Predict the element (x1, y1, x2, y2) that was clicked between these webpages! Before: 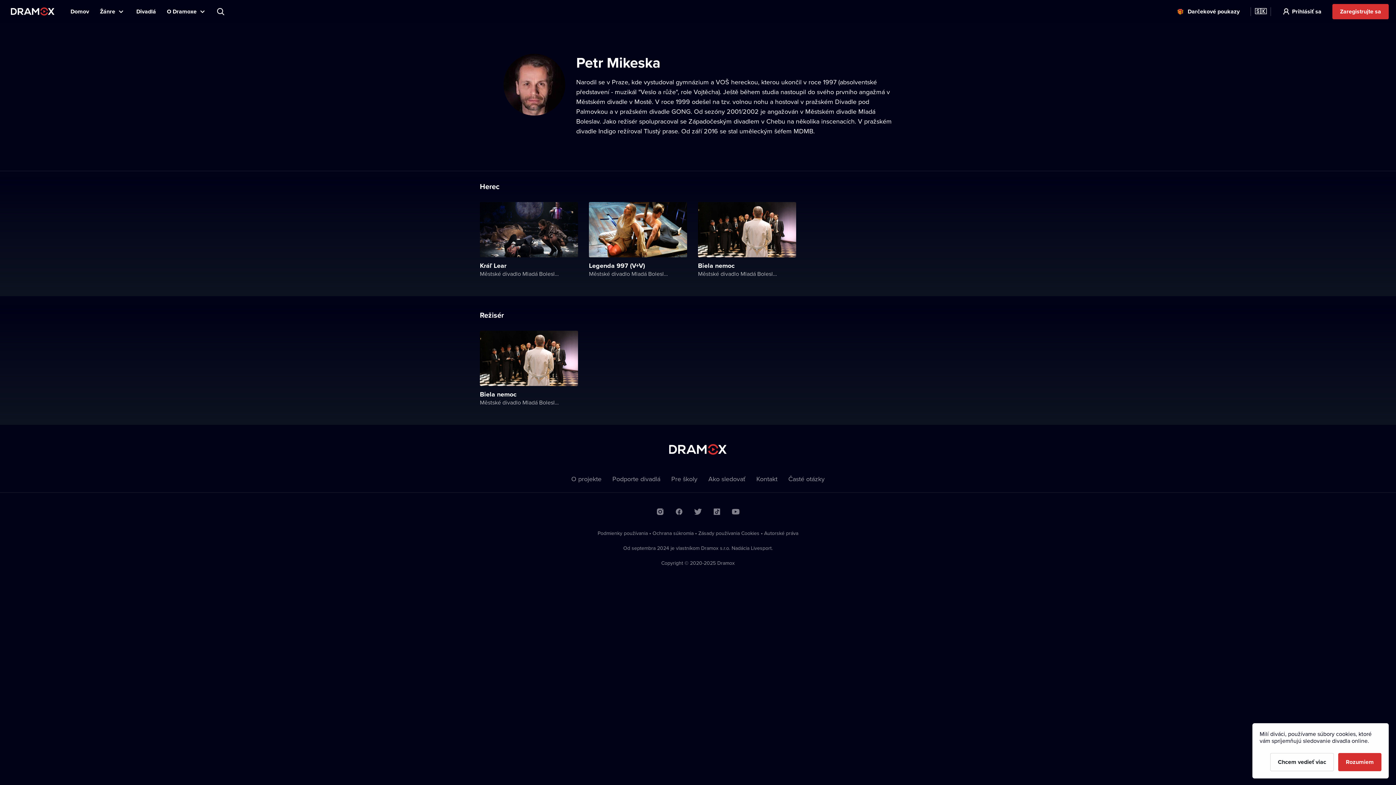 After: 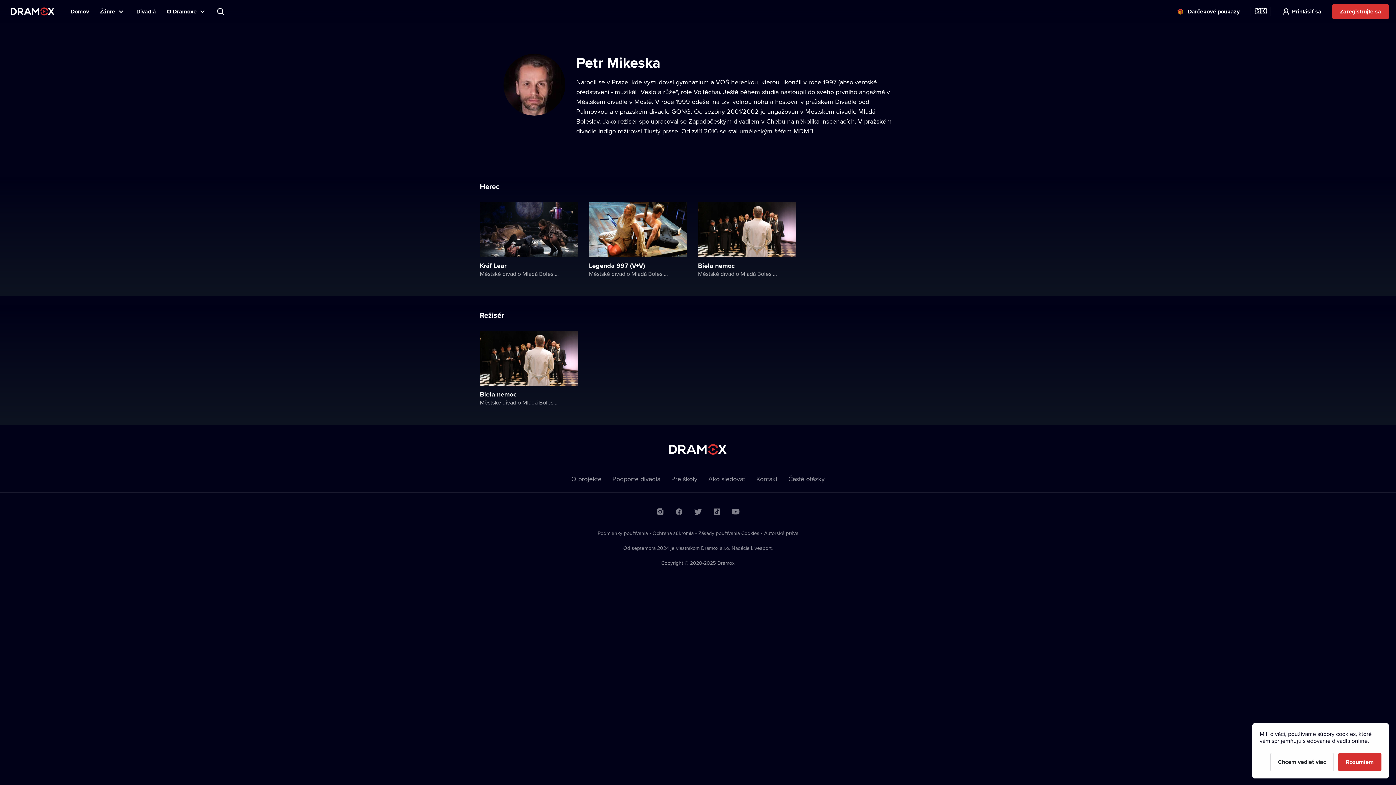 Action: bbox: (712, 507, 721, 516)